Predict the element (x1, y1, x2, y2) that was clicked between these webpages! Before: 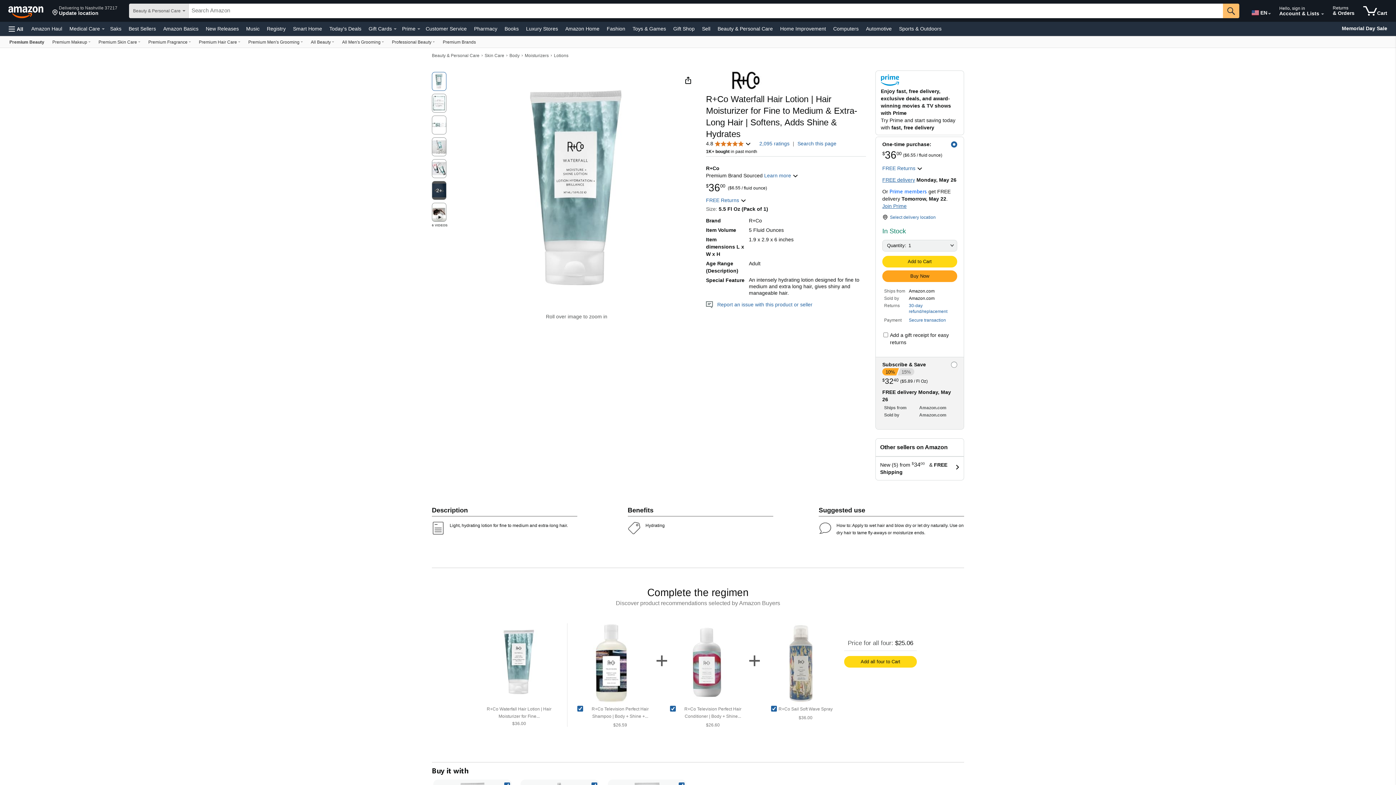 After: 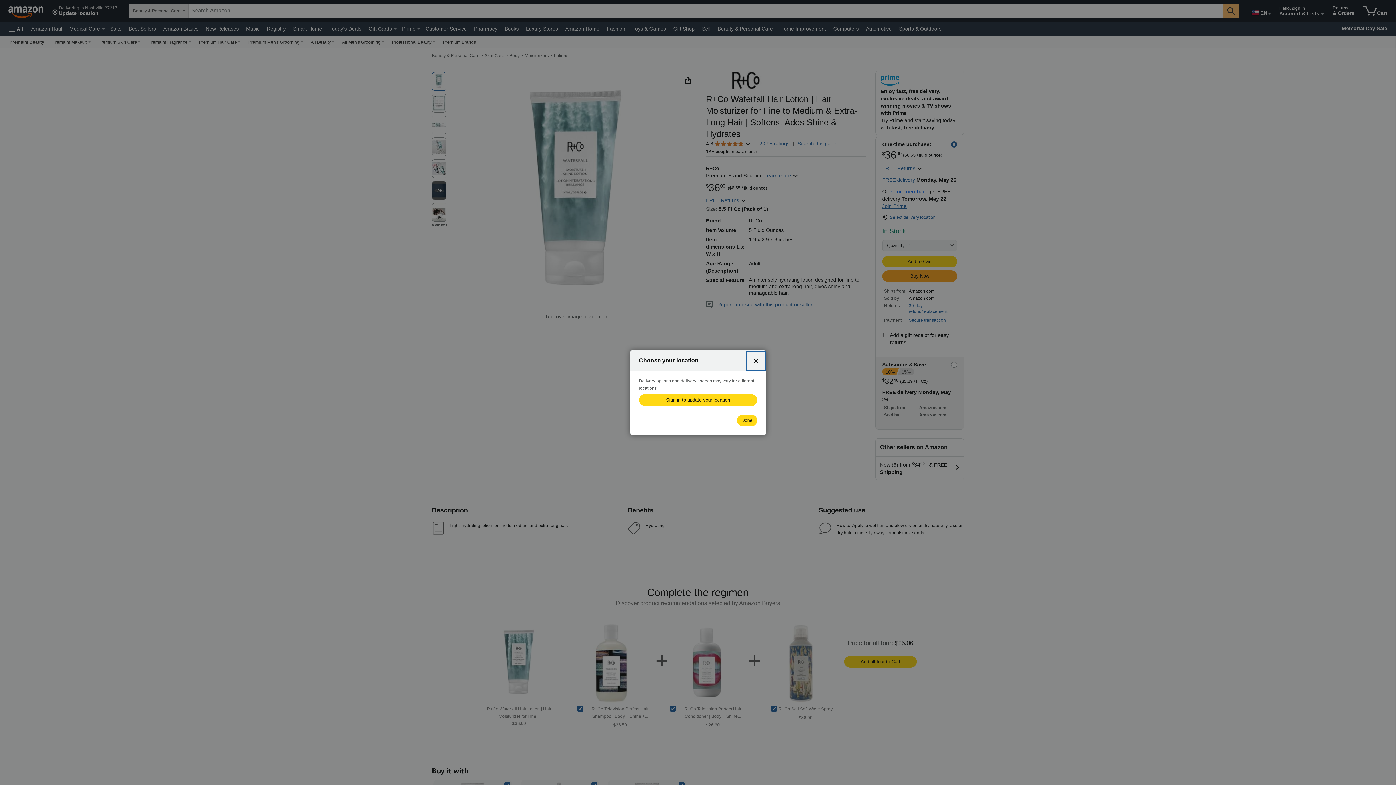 Action: label: Select delivery location bbox: (882, 214, 936, 223)